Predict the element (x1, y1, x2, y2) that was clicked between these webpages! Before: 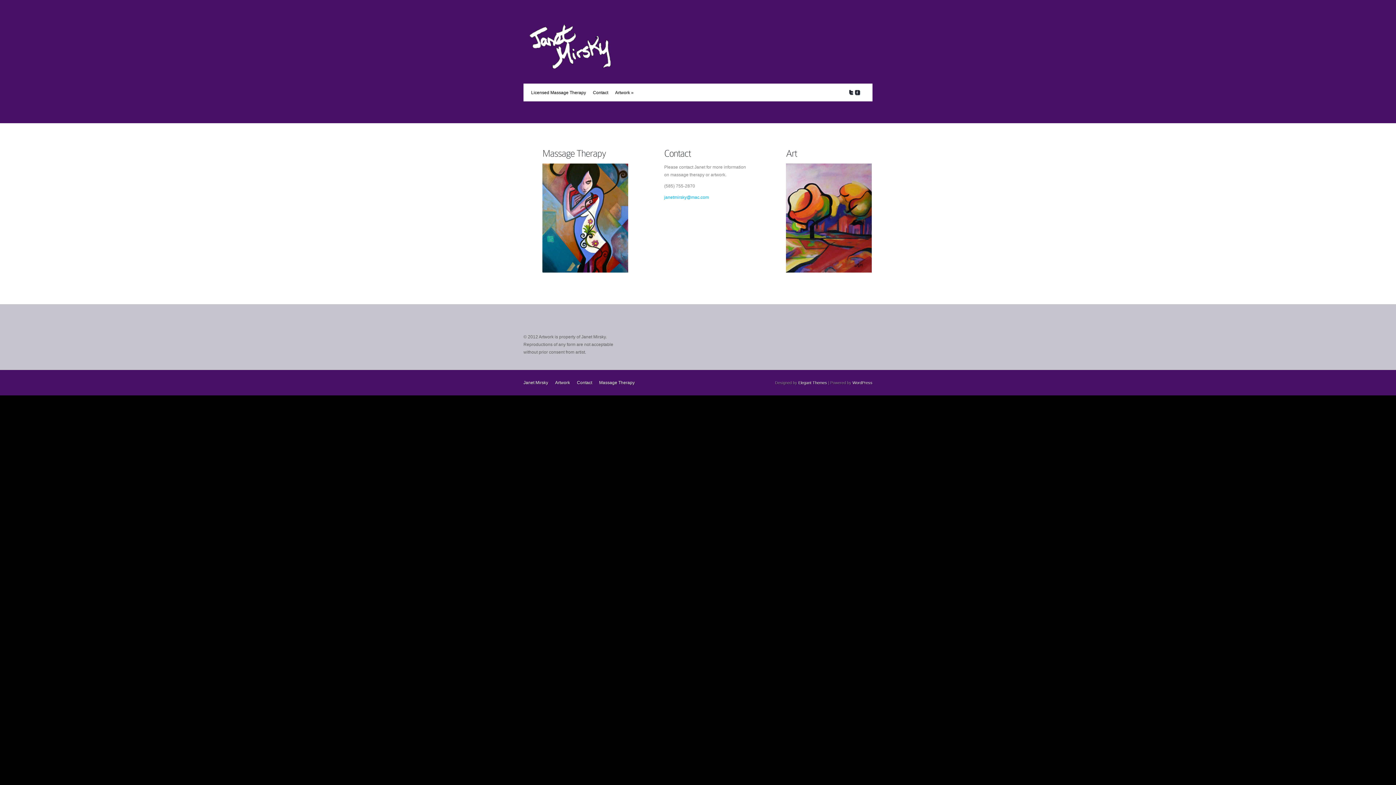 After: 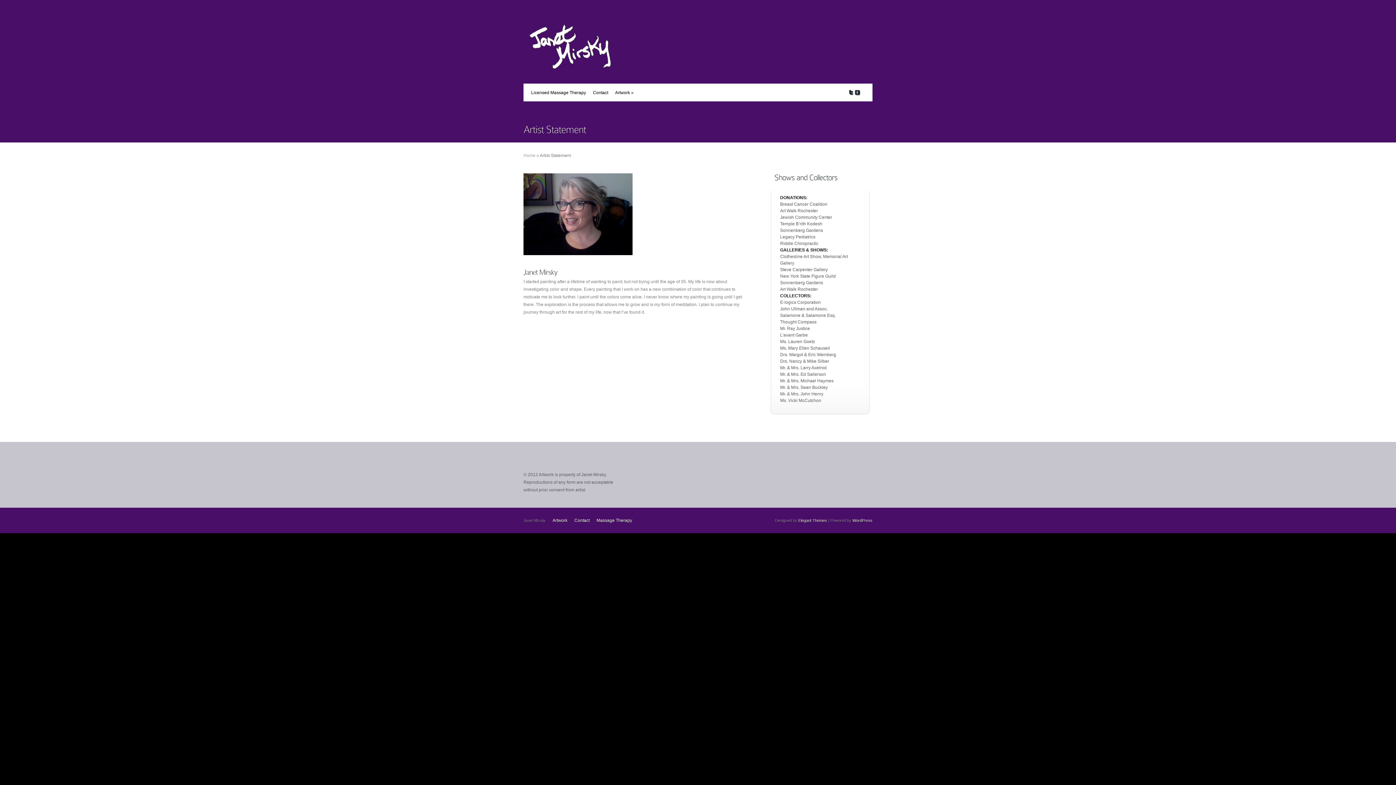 Action: bbox: (523, 380, 548, 385) label: Janet Mirsky